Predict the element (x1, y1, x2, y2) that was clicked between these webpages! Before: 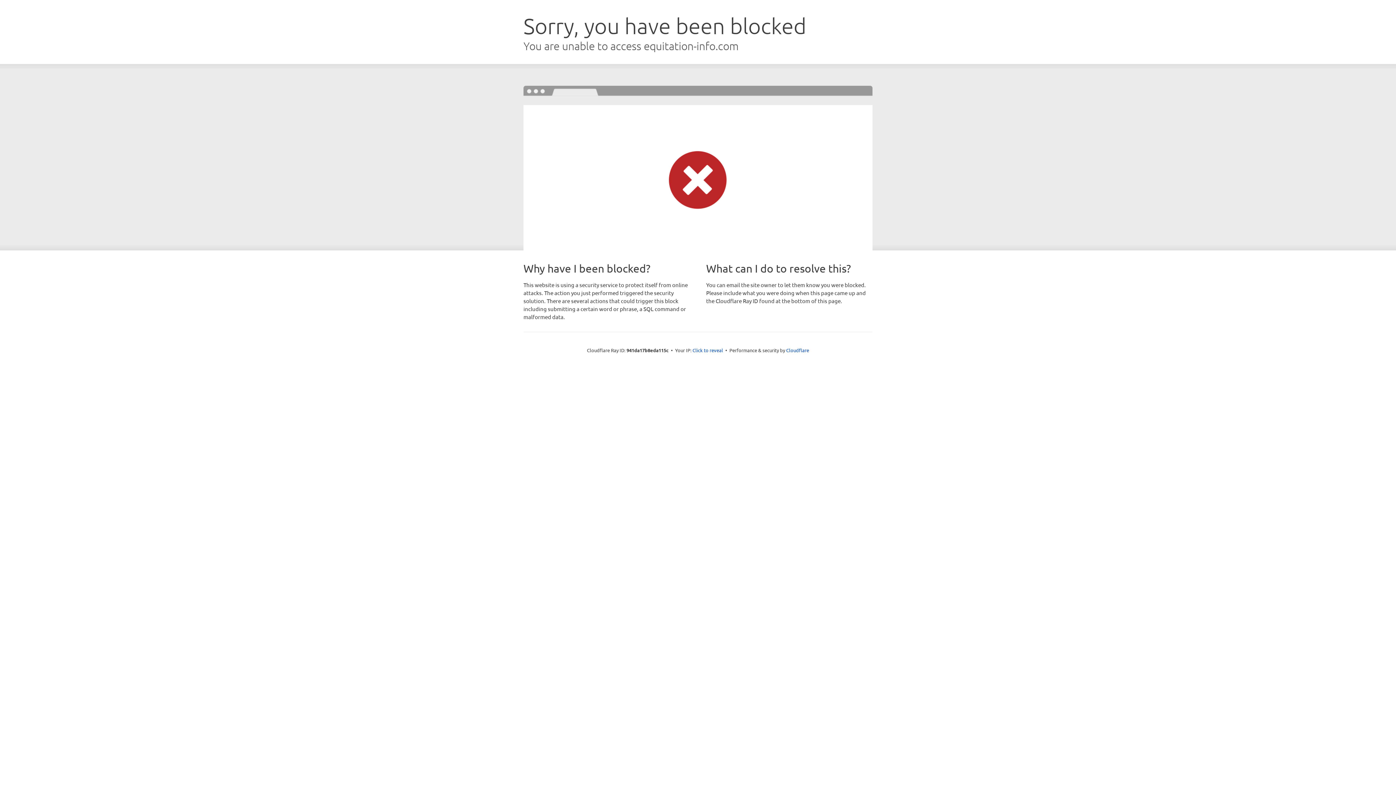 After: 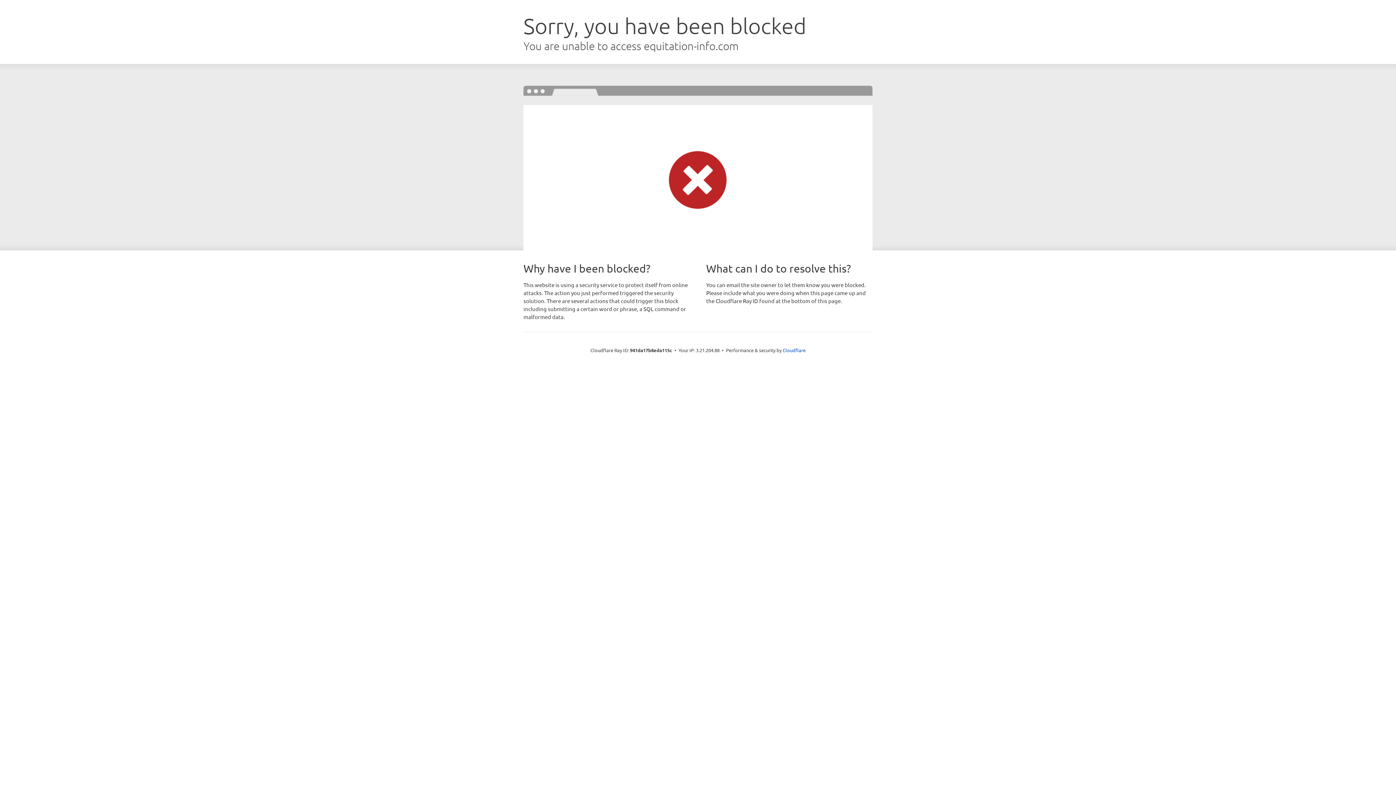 Action: label: Click to reveal bbox: (692, 346, 723, 353)